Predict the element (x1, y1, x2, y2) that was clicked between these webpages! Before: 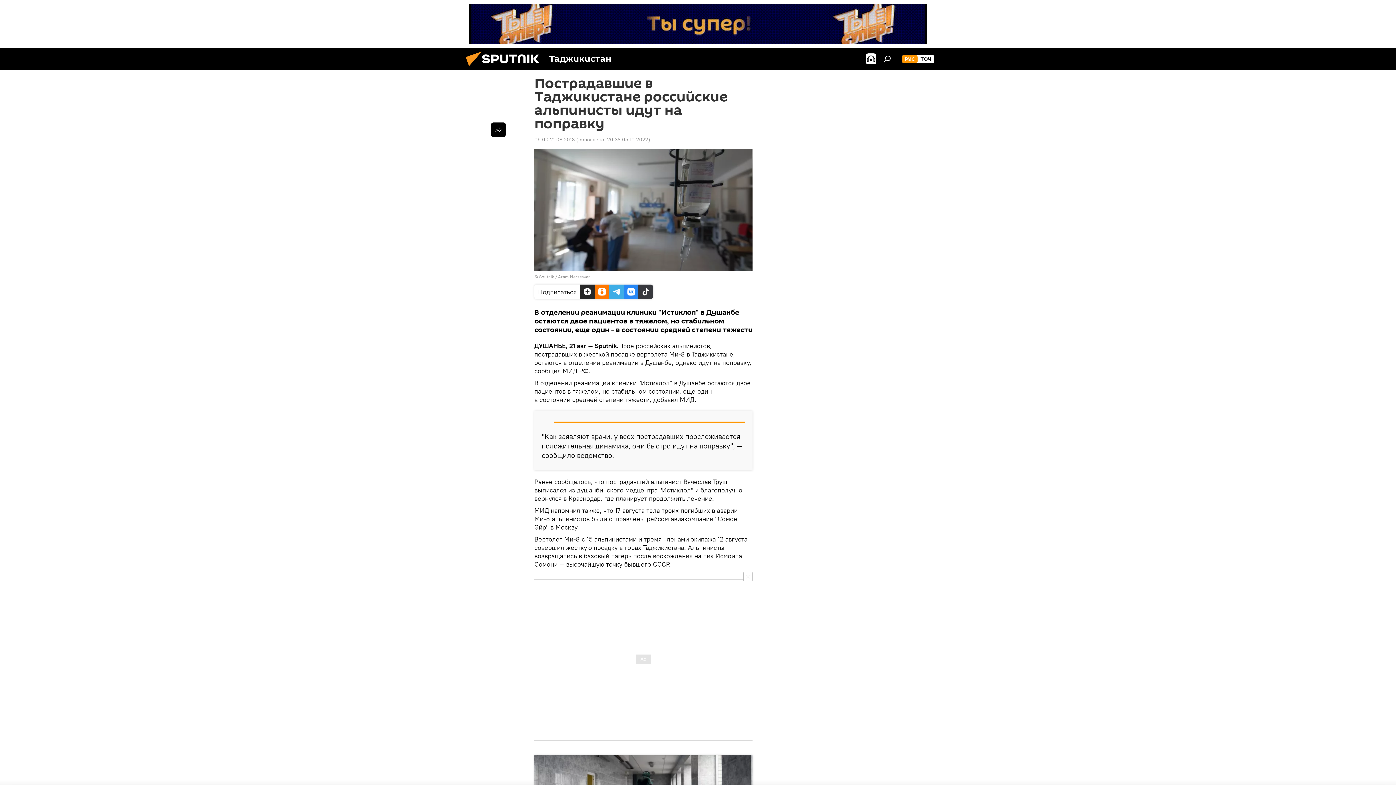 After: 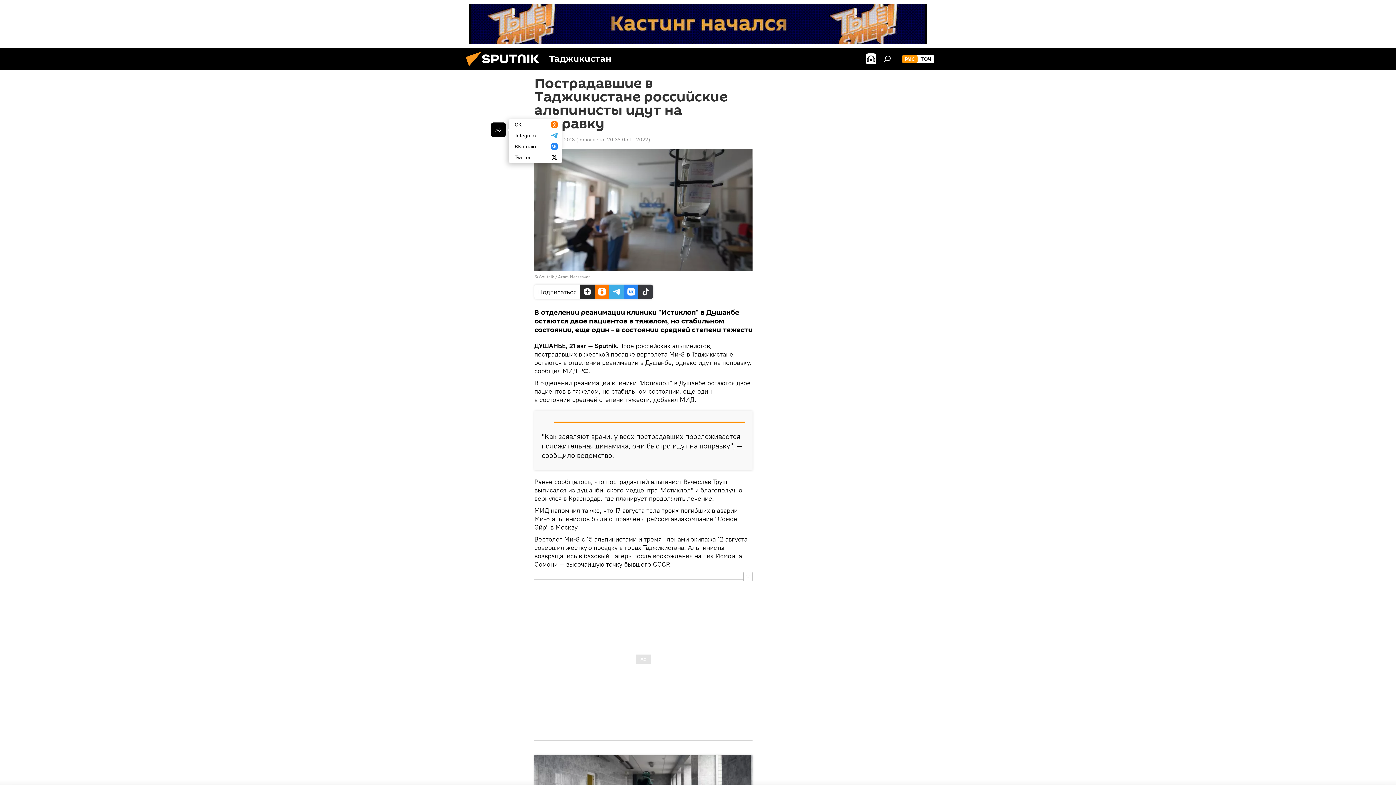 Action: bbox: (491, 122, 505, 137)